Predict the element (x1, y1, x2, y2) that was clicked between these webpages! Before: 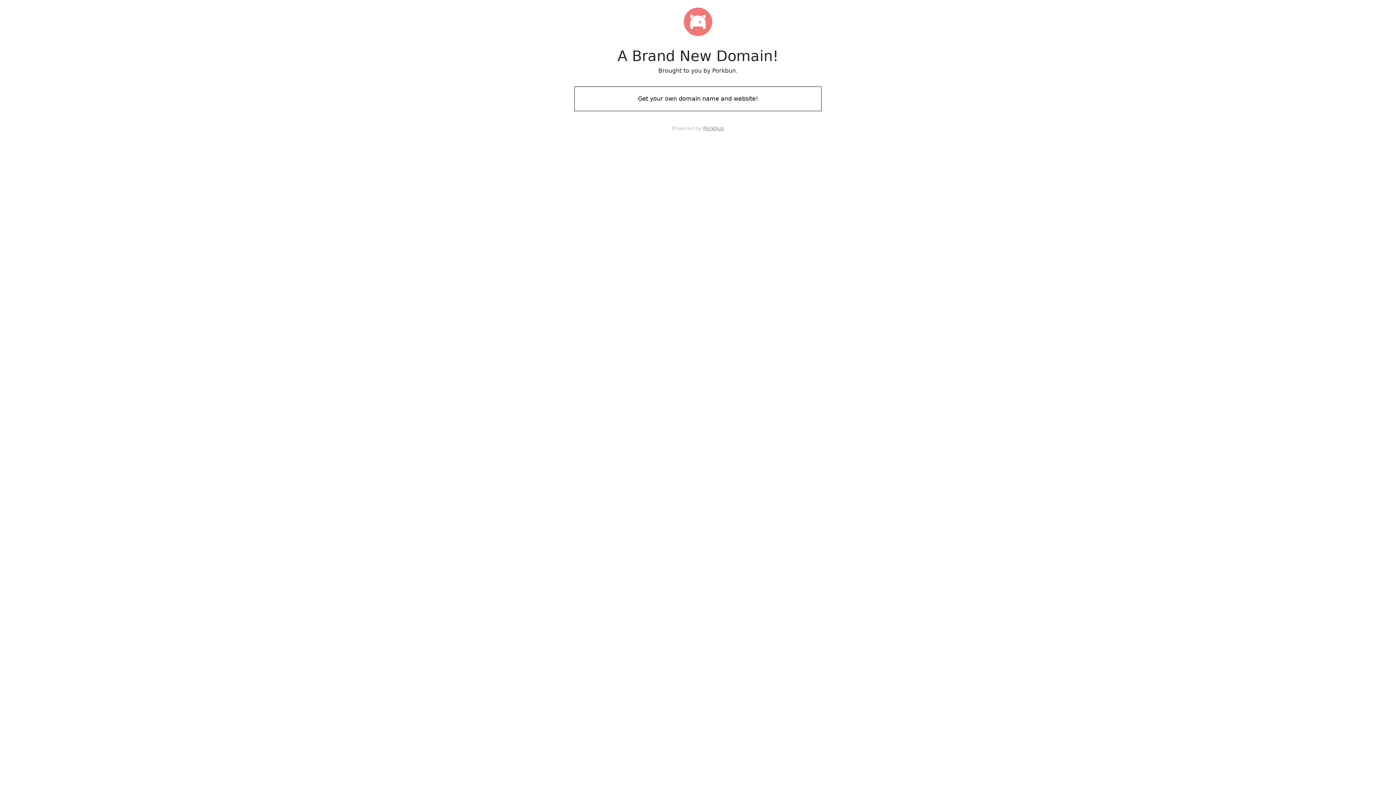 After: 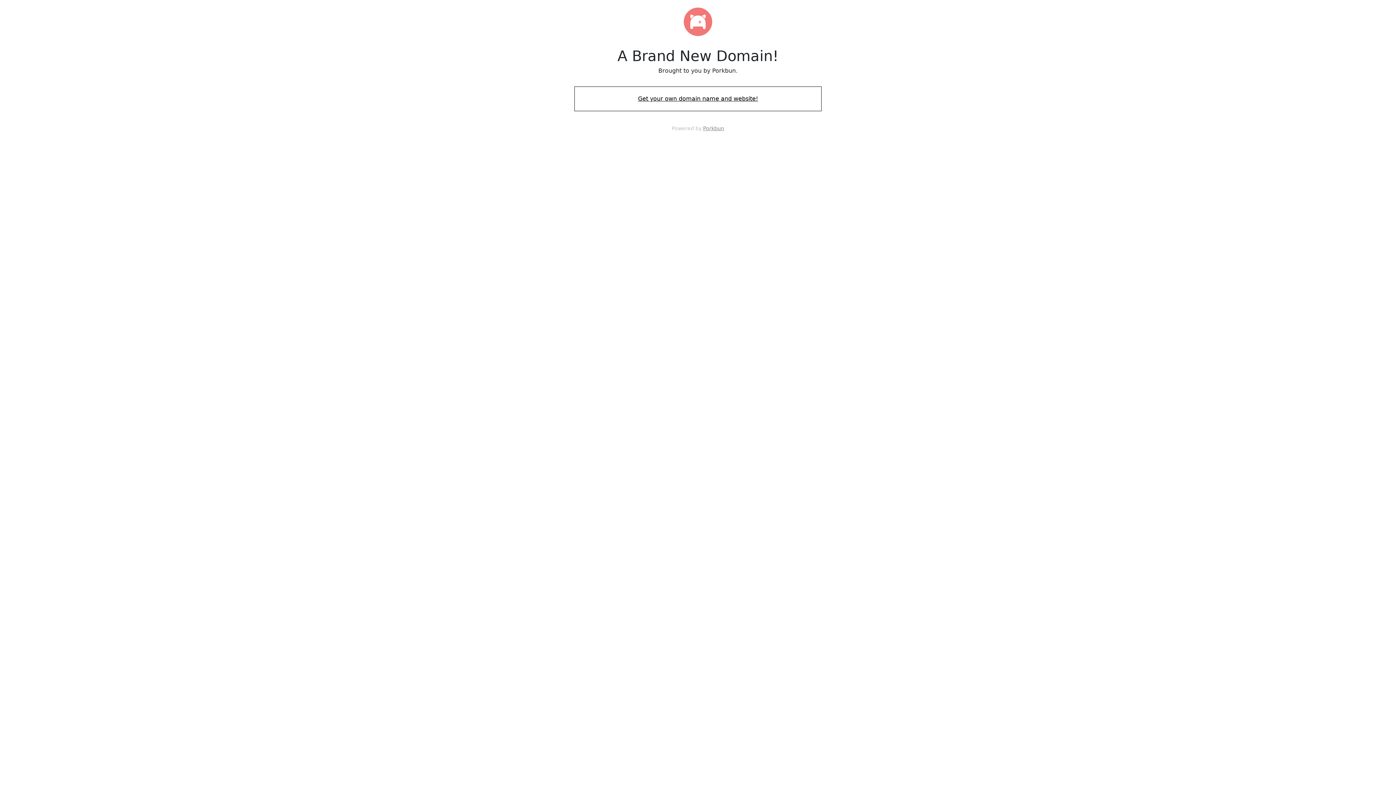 Action: bbox: (574, 88, 821, 109) label: Get your own domain name and website!